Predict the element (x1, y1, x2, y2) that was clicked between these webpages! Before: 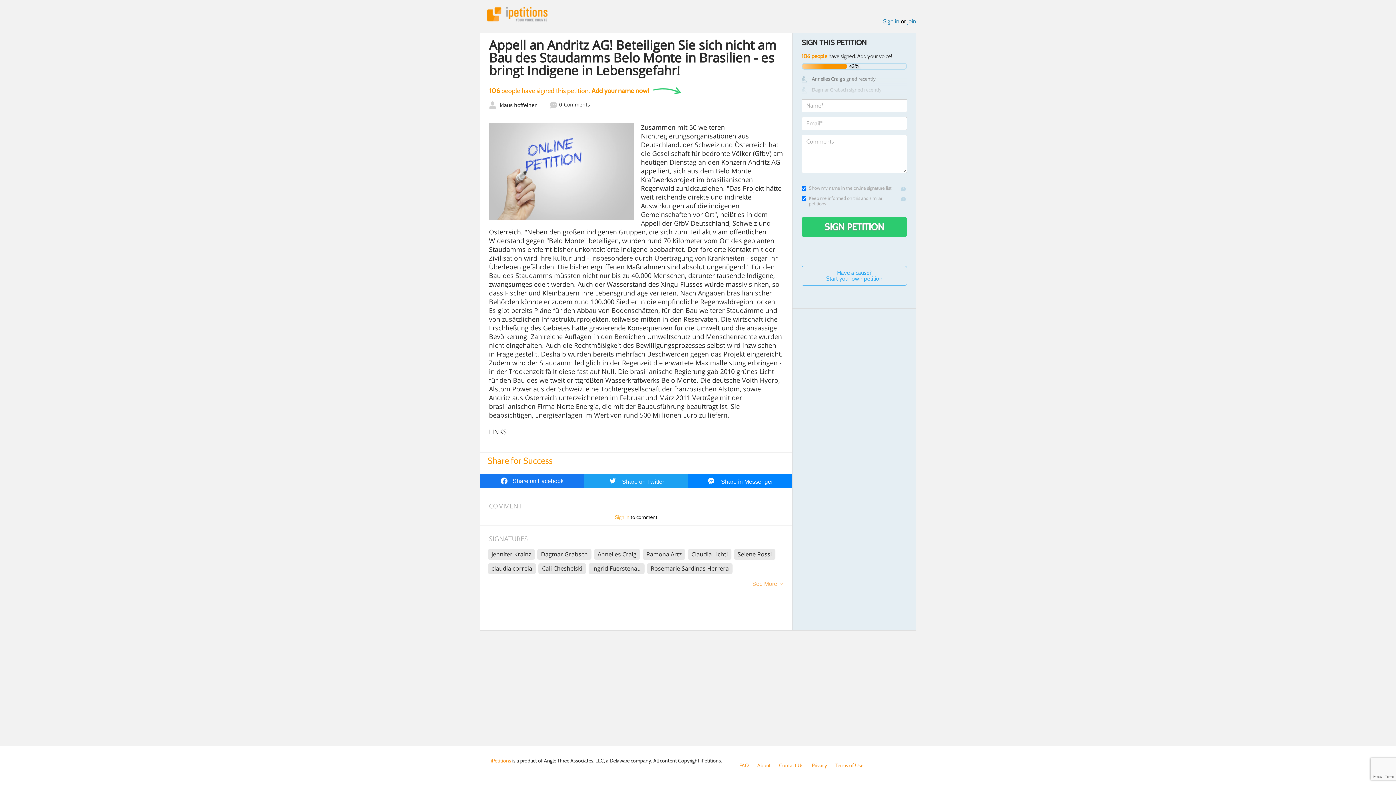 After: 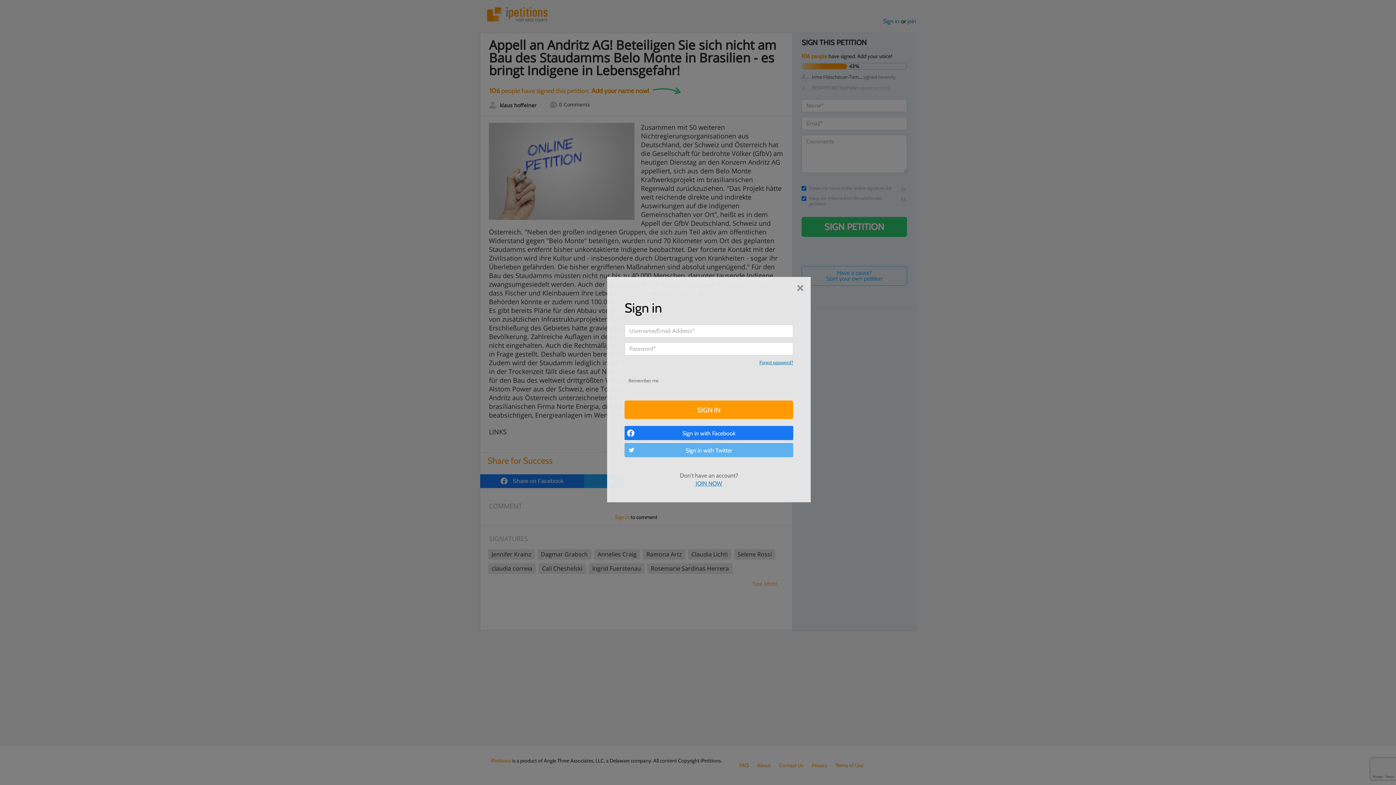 Action: label: Sign in bbox: (615, 514, 629, 520)